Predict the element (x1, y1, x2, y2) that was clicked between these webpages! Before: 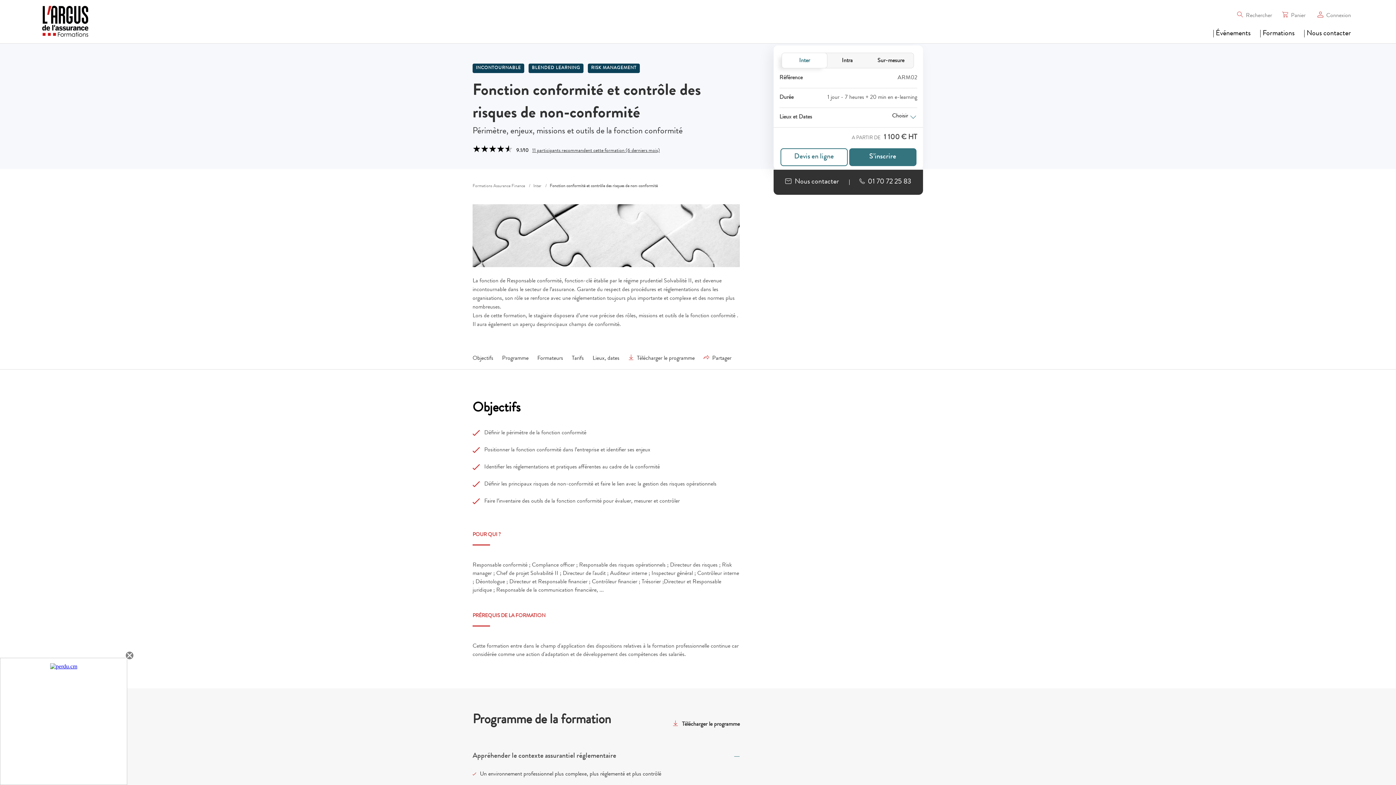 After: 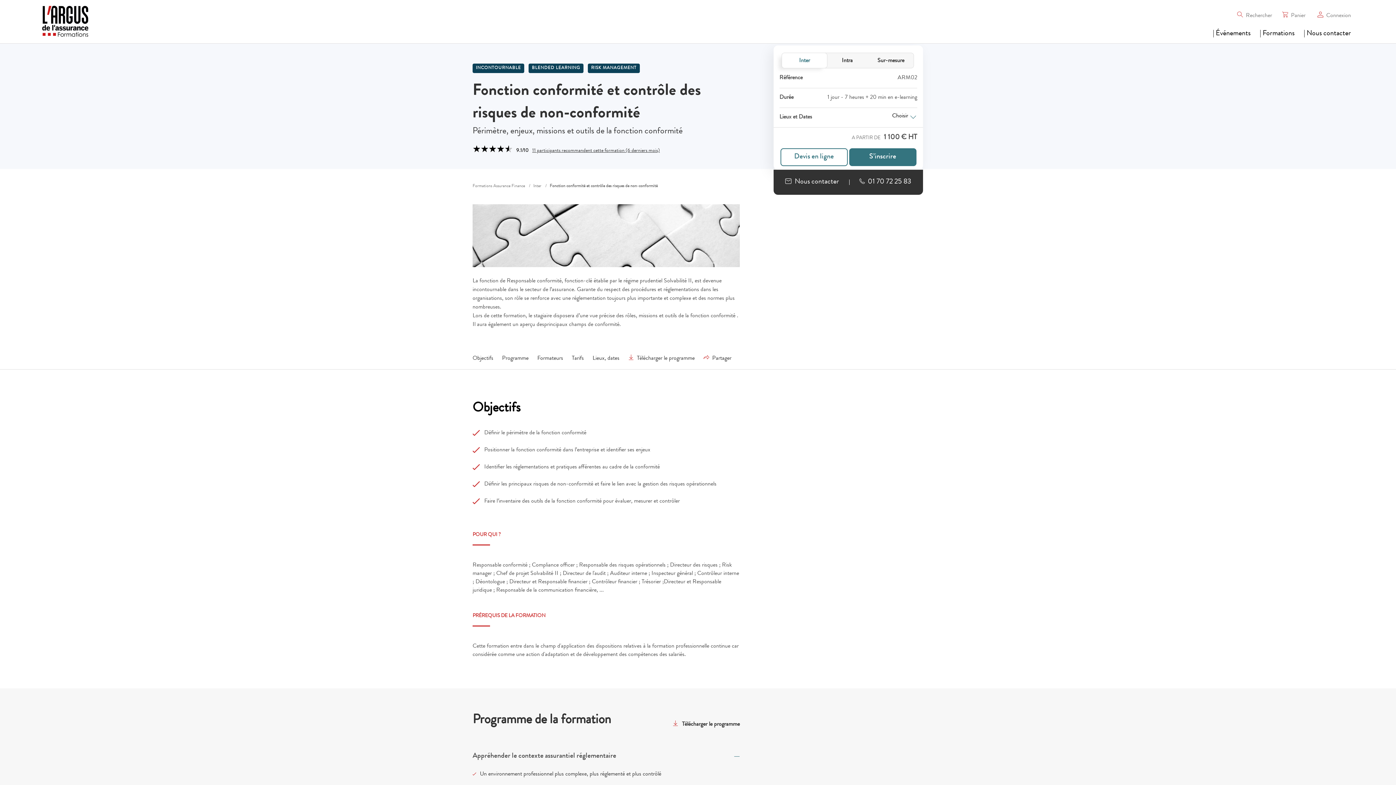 Action: label: Télécharger le programme bbox: (672, 720, 740, 729)